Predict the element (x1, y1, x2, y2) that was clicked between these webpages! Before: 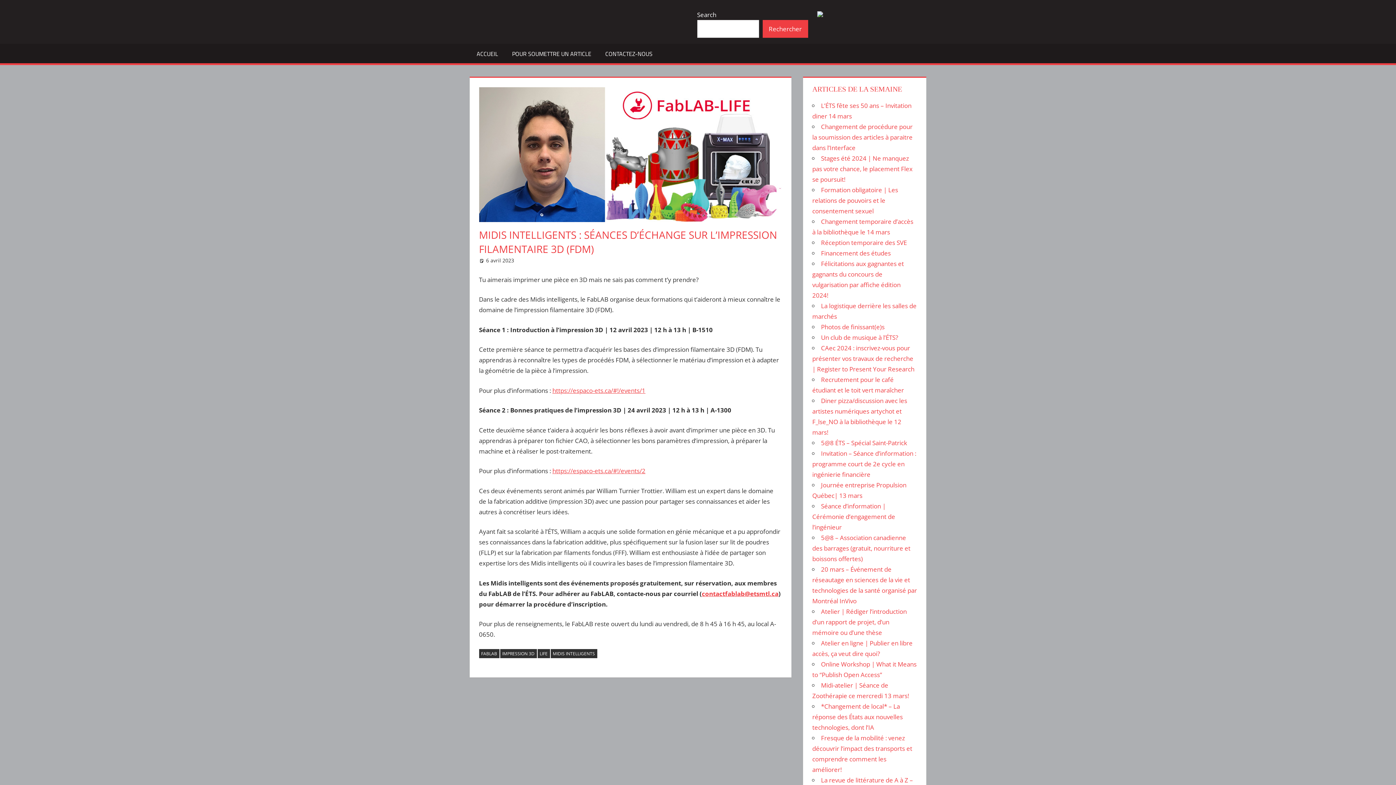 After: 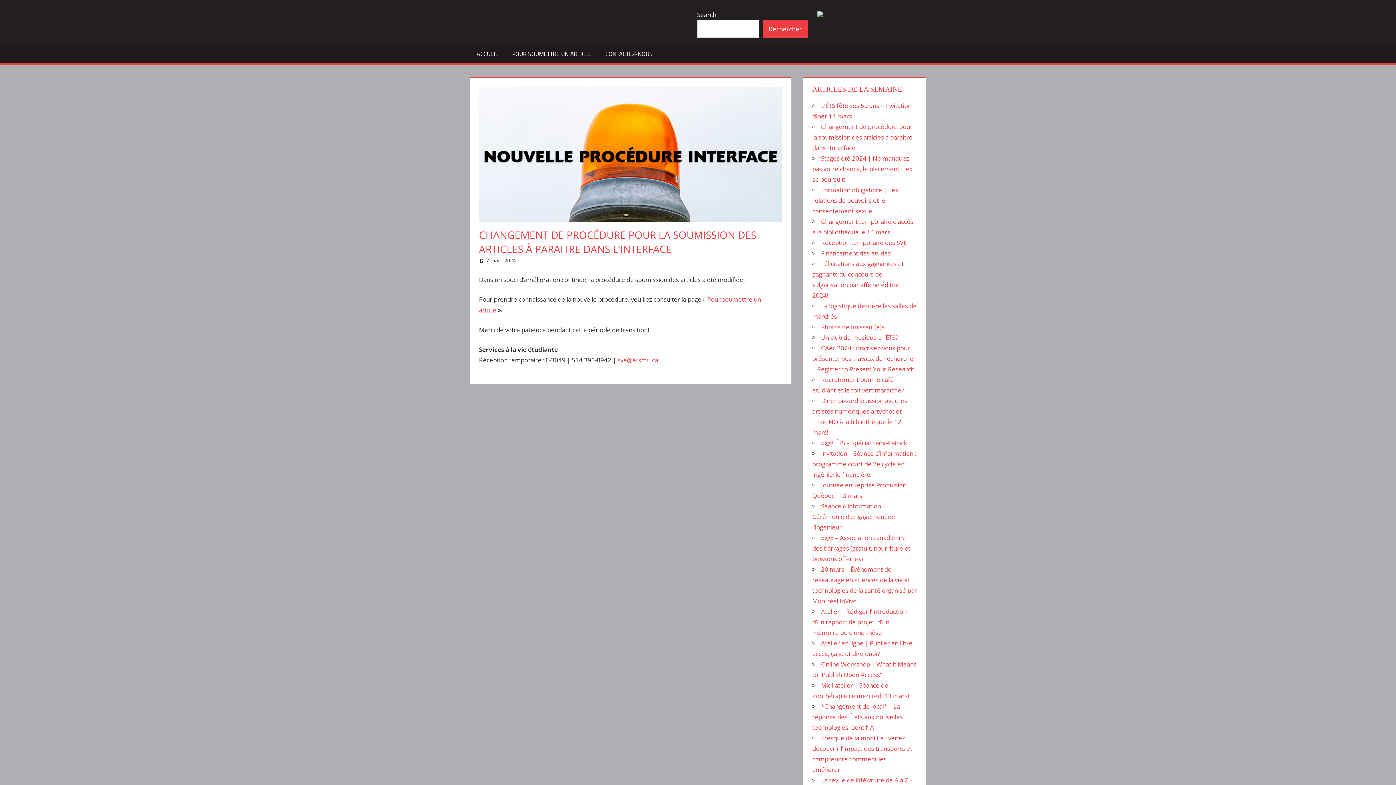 Action: label: Changement de procédure pour la soumission des articles à paraitre dans l’Interface bbox: (812, 122, 912, 152)